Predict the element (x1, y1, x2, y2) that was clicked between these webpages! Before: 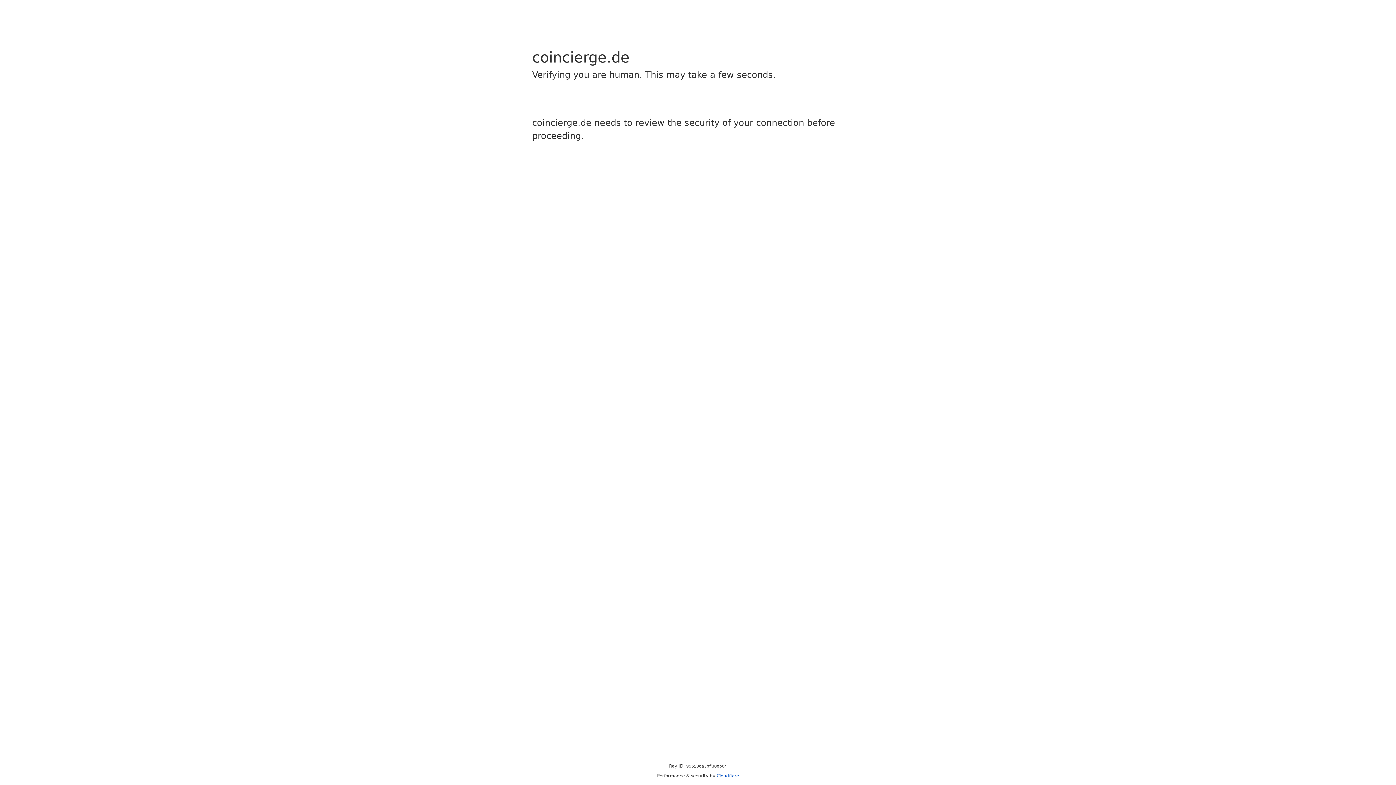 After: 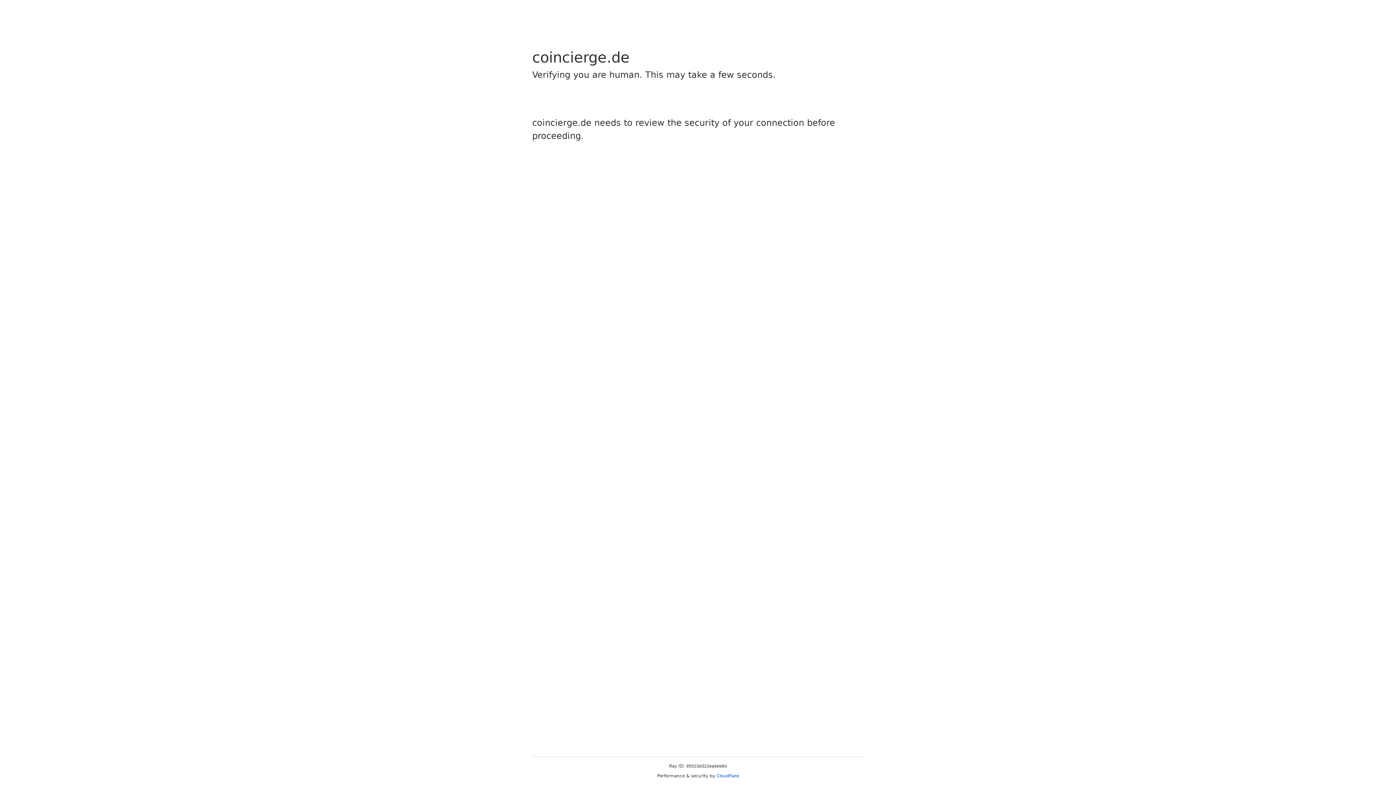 Action: bbox: (716, 773, 739, 778) label: Cloudflare